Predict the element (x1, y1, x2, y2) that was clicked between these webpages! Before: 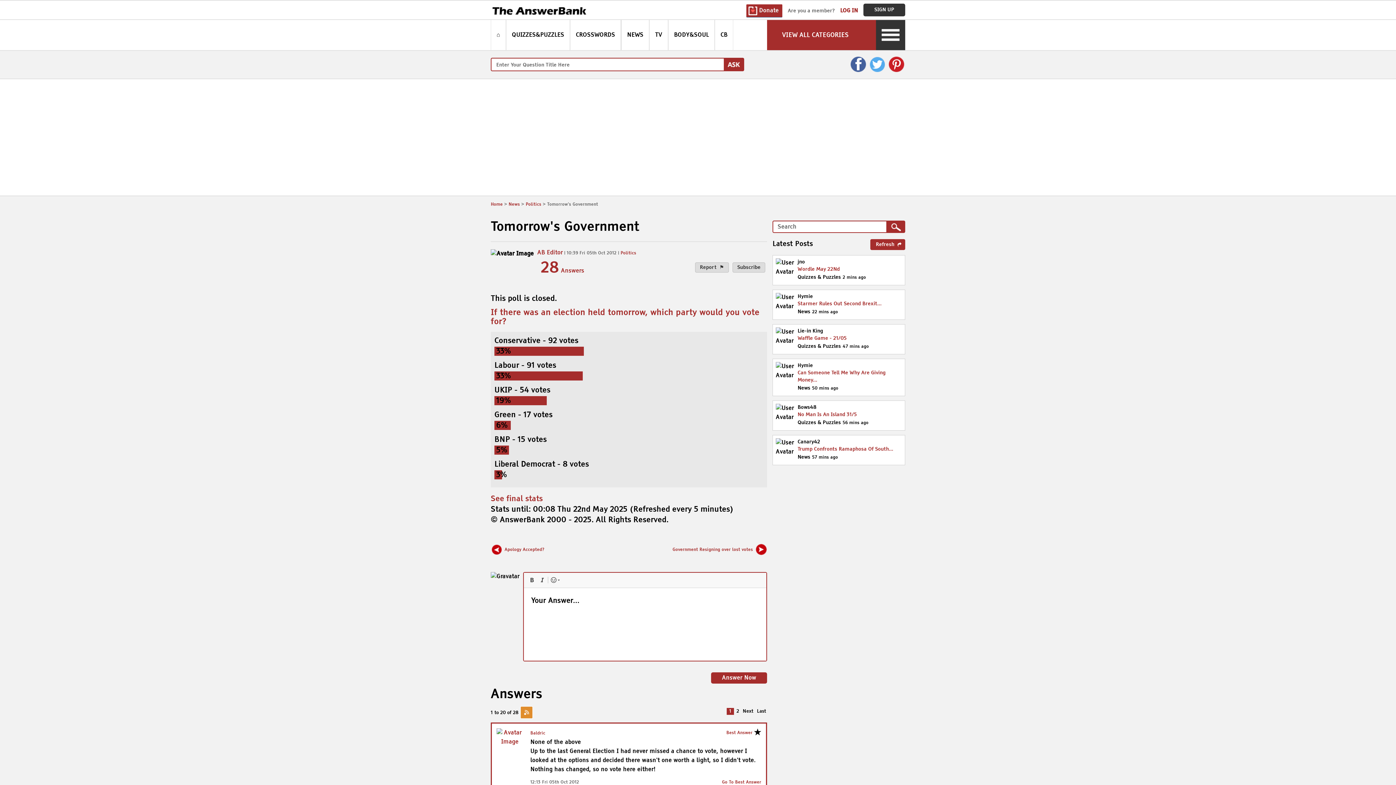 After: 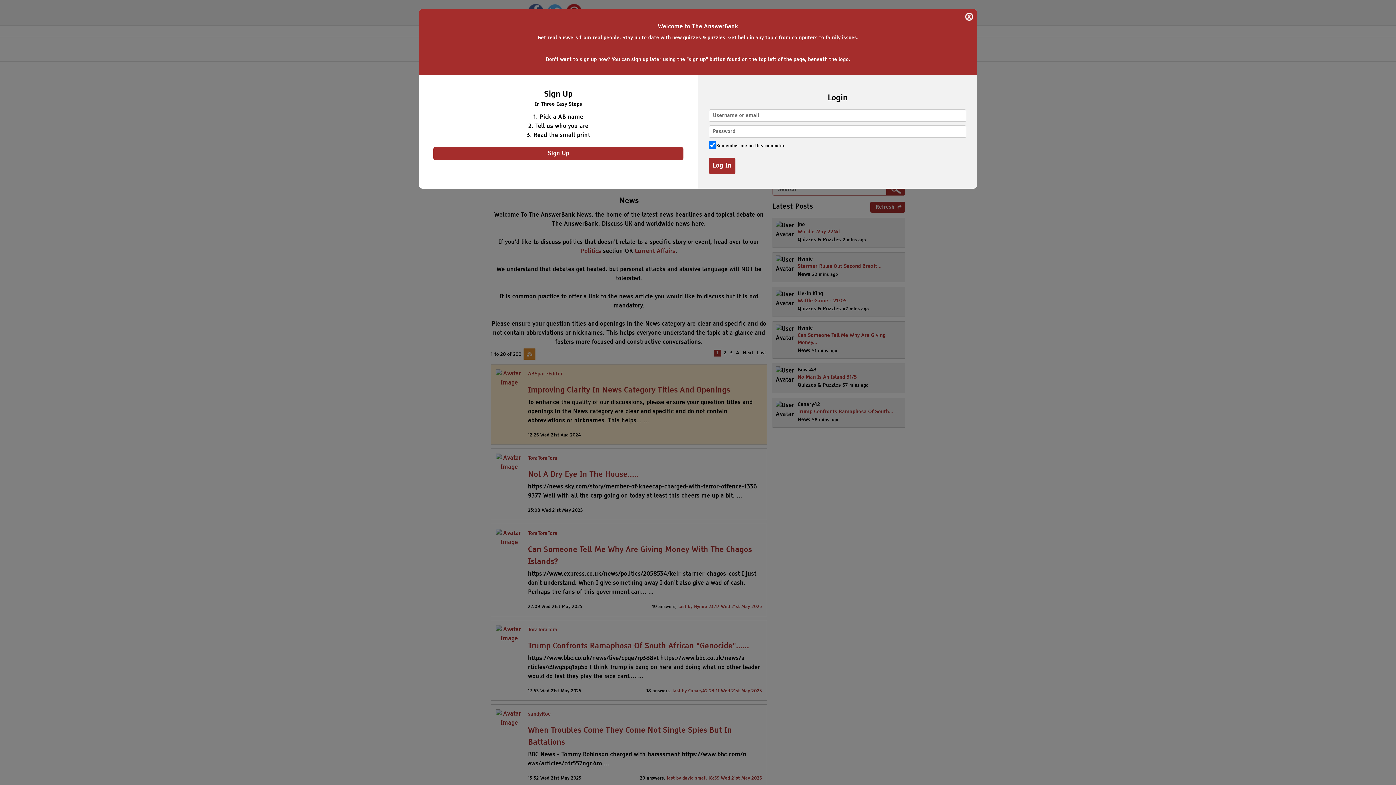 Action: bbox: (797, 385, 810, 390) label: News